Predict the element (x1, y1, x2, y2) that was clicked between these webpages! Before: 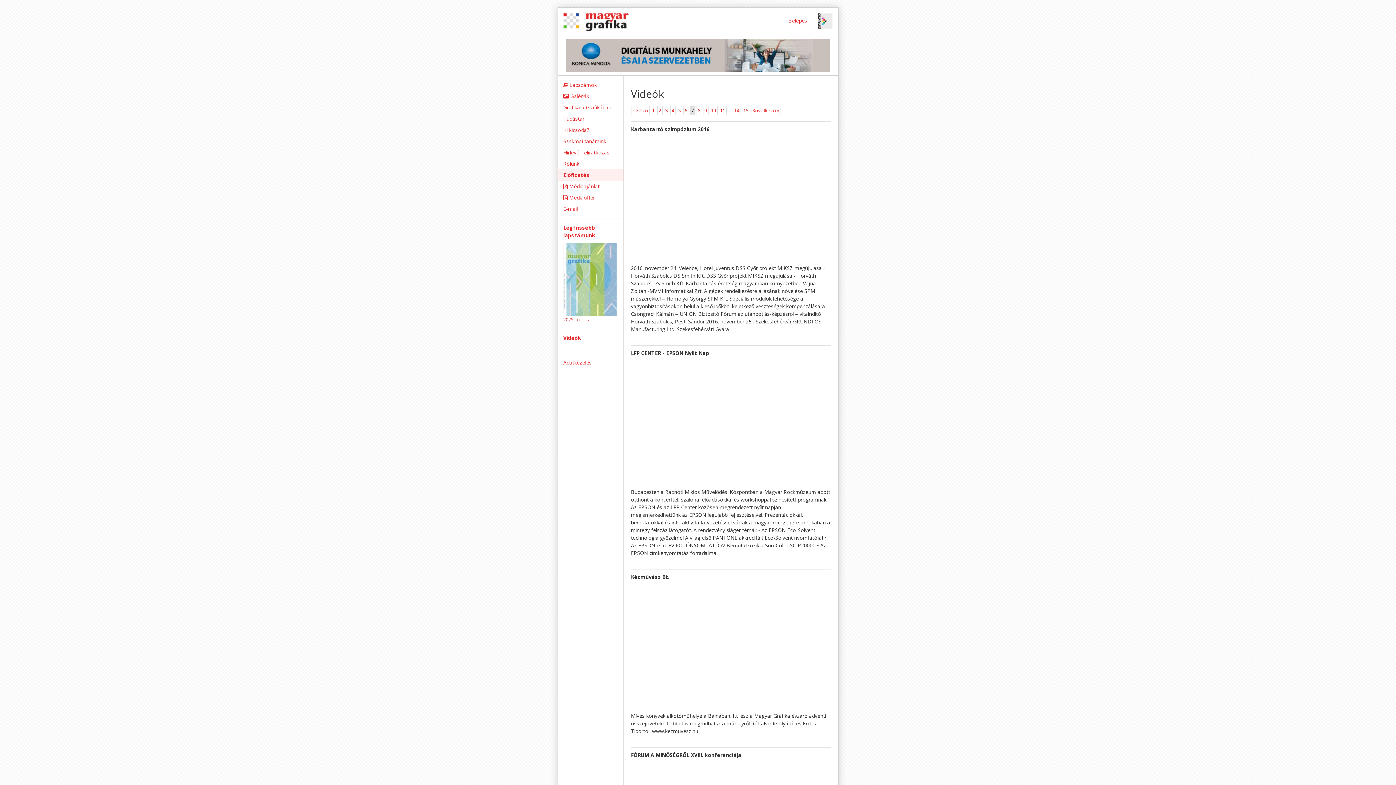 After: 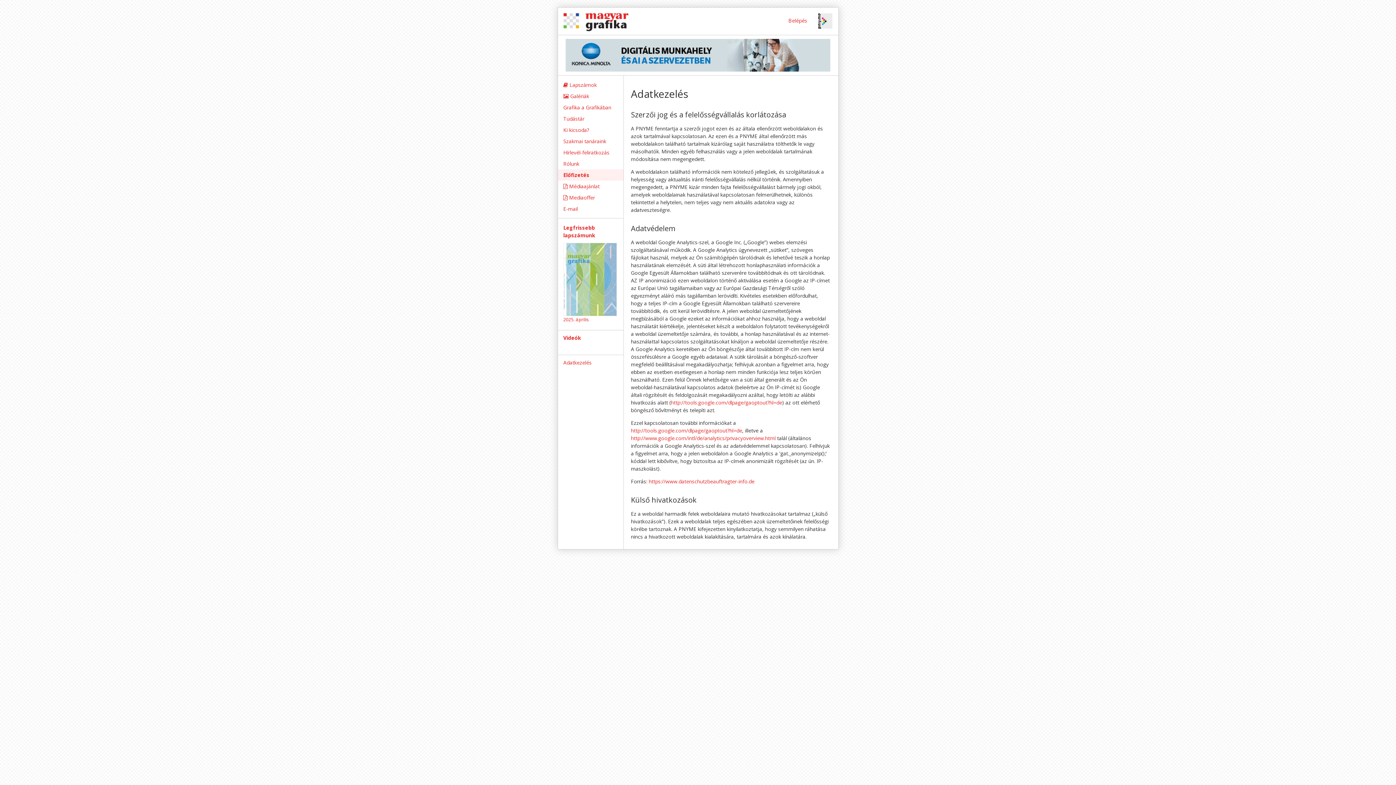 Action: bbox: (563, 359, 591, 366) label: Adatkezelés